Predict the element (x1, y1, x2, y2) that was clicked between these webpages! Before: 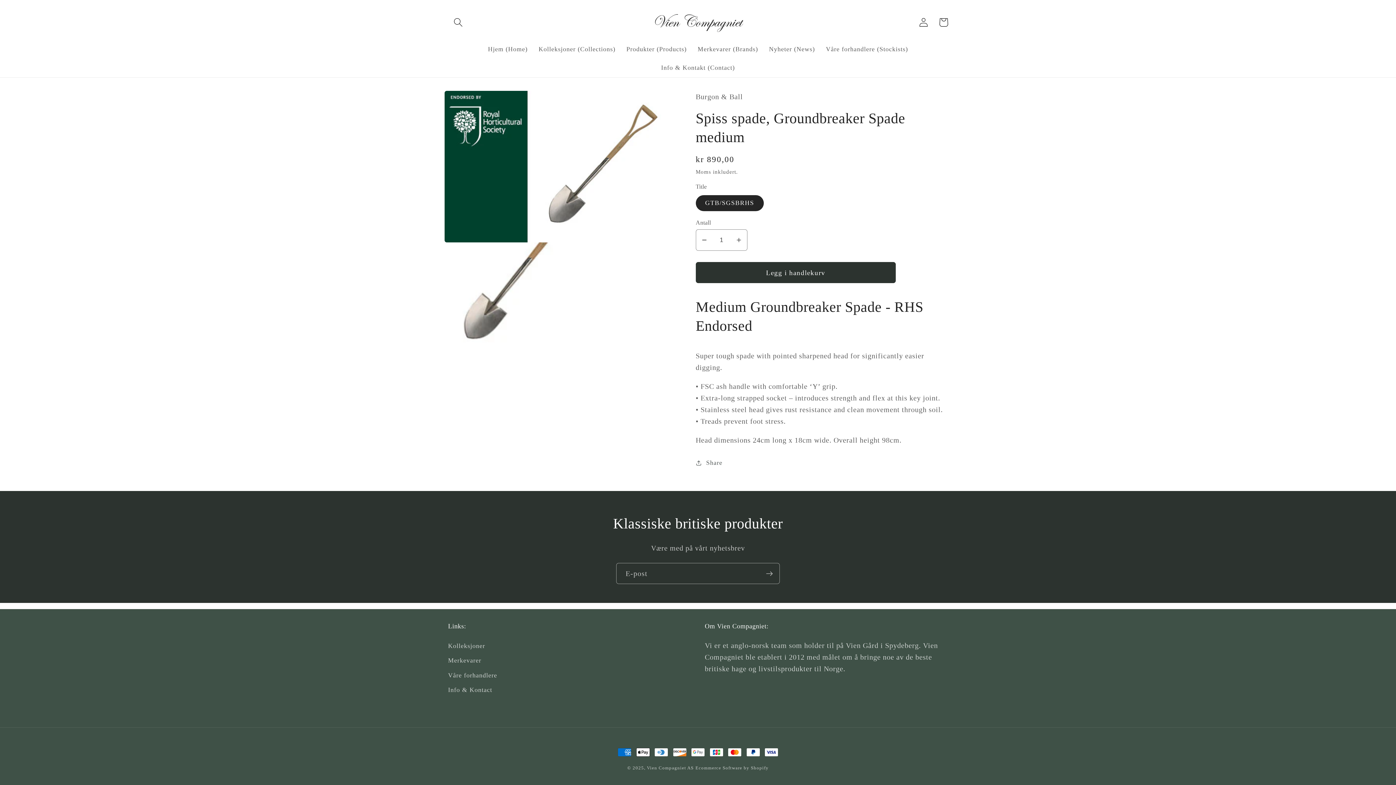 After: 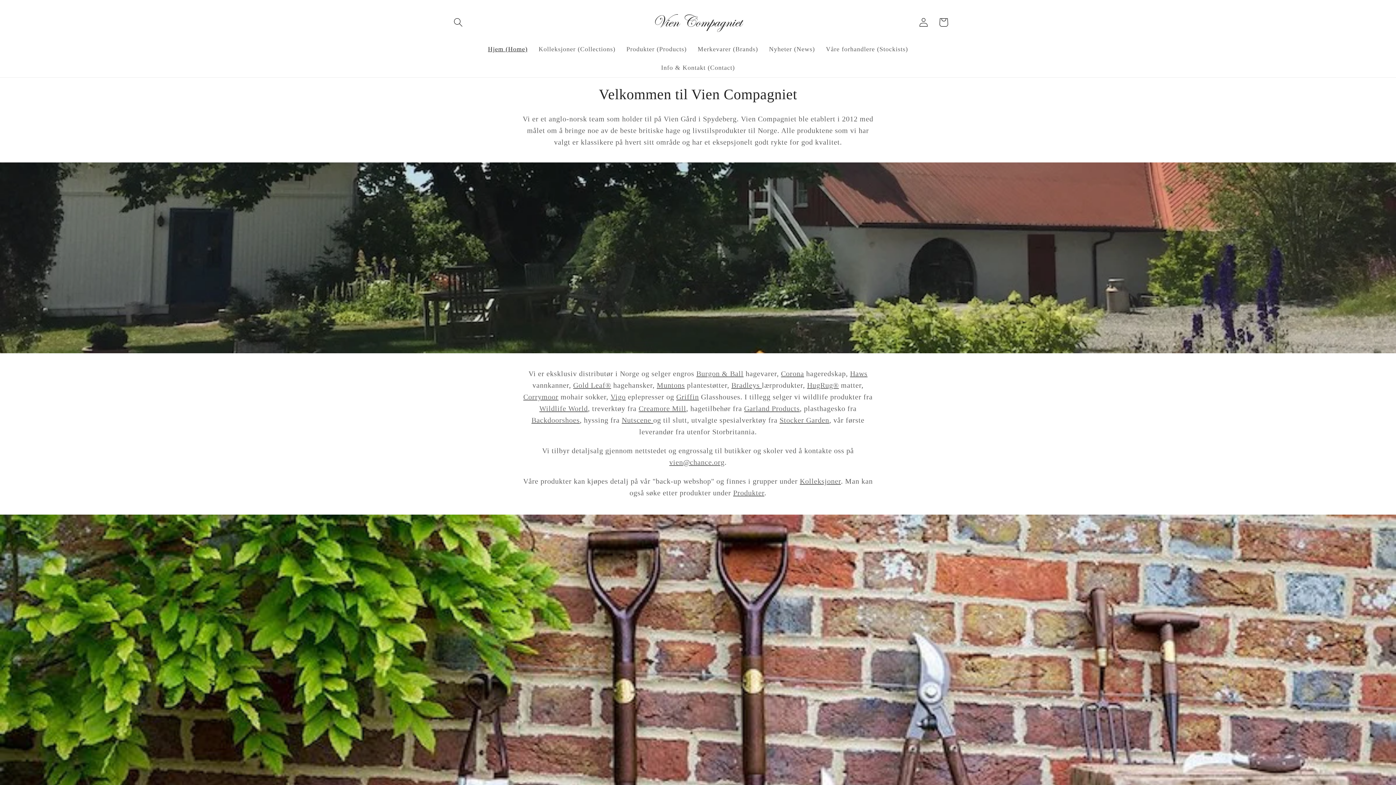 Action: bbox: (649, 9, 747, 35)